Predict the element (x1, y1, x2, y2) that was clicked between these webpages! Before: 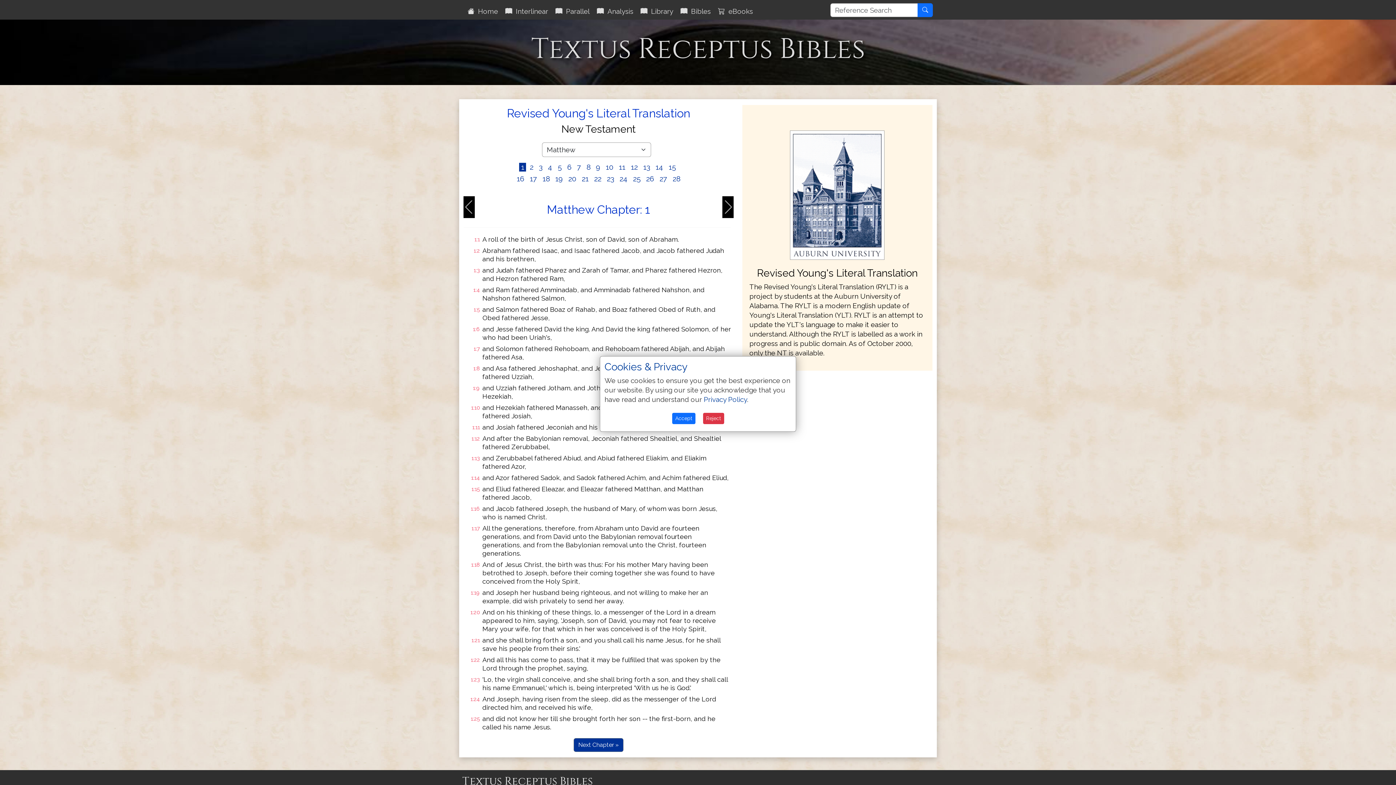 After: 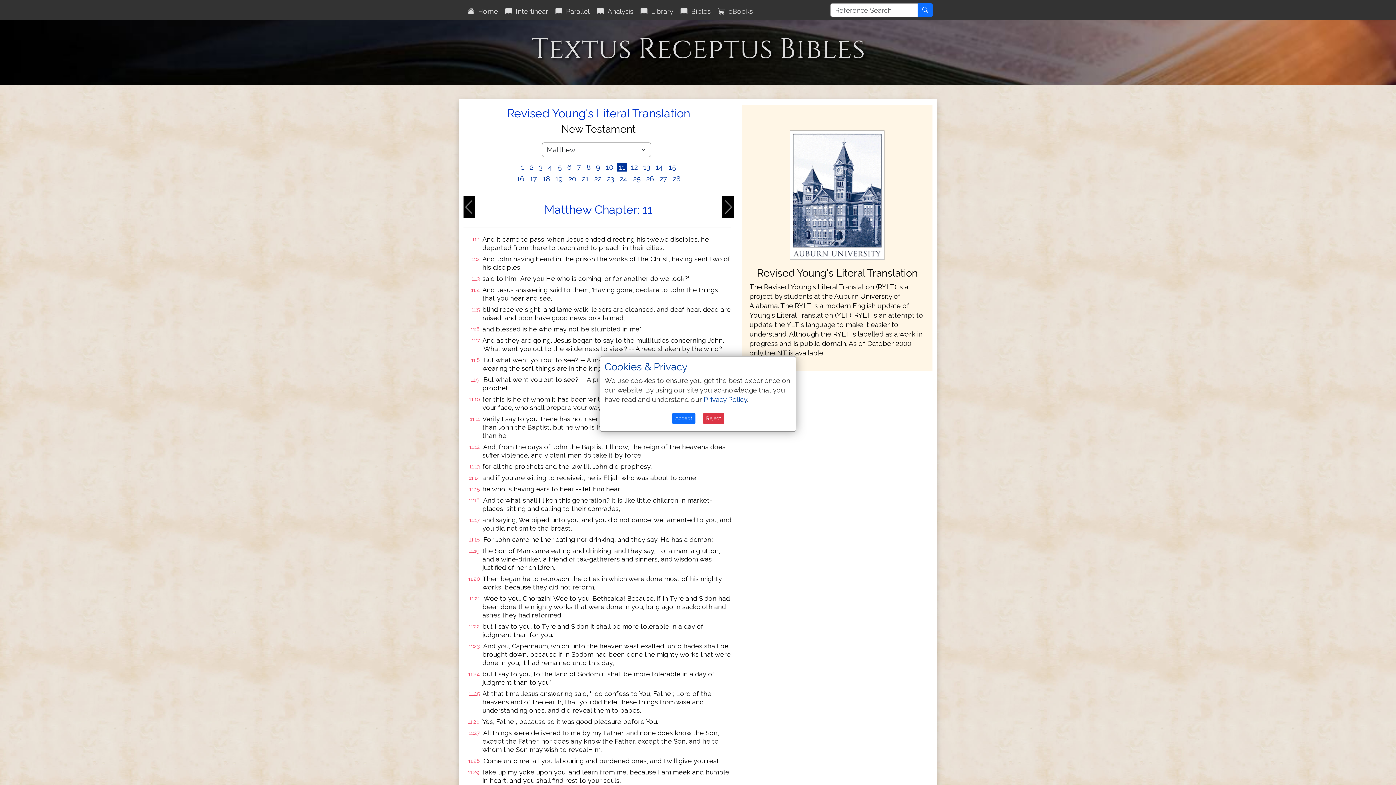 Action: bbox: (617, 162, 627, 171) label:  11 